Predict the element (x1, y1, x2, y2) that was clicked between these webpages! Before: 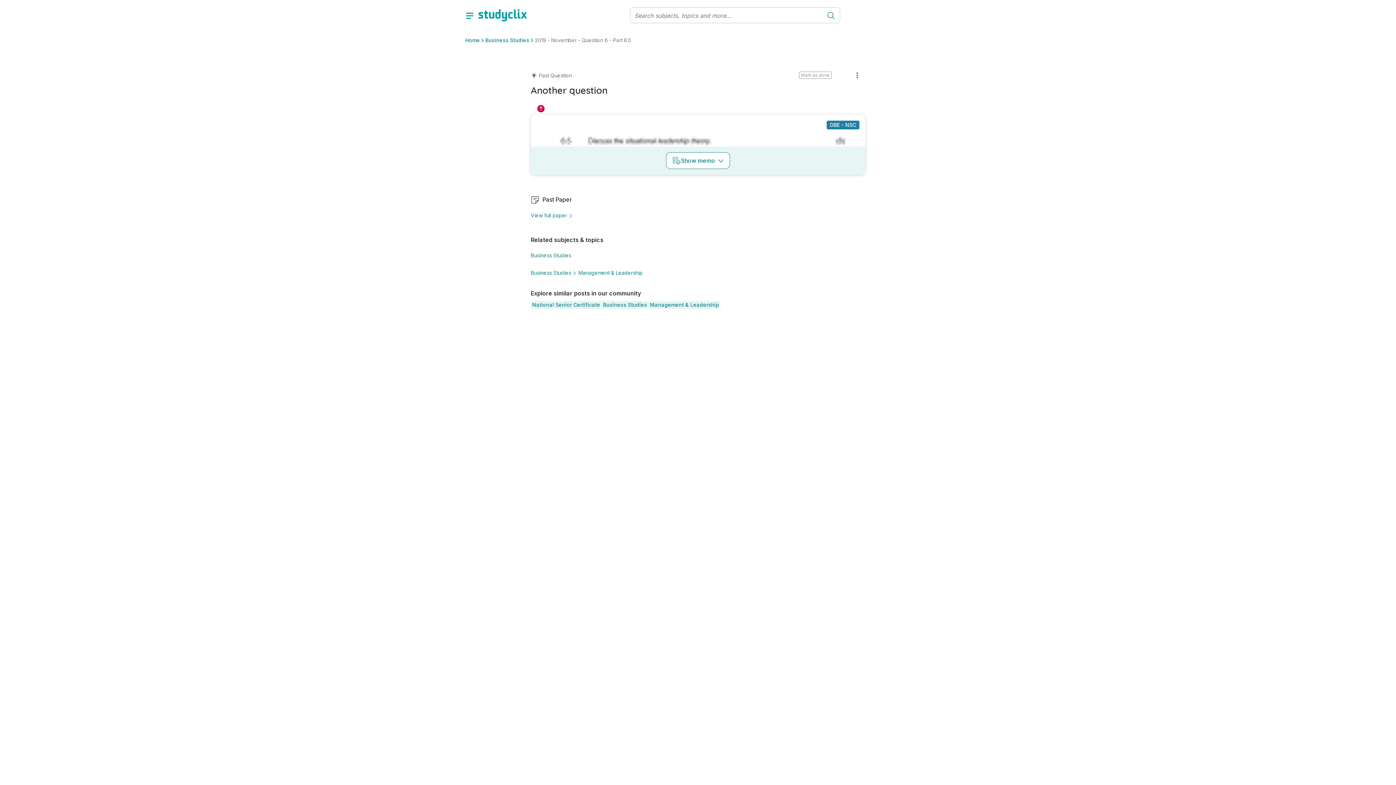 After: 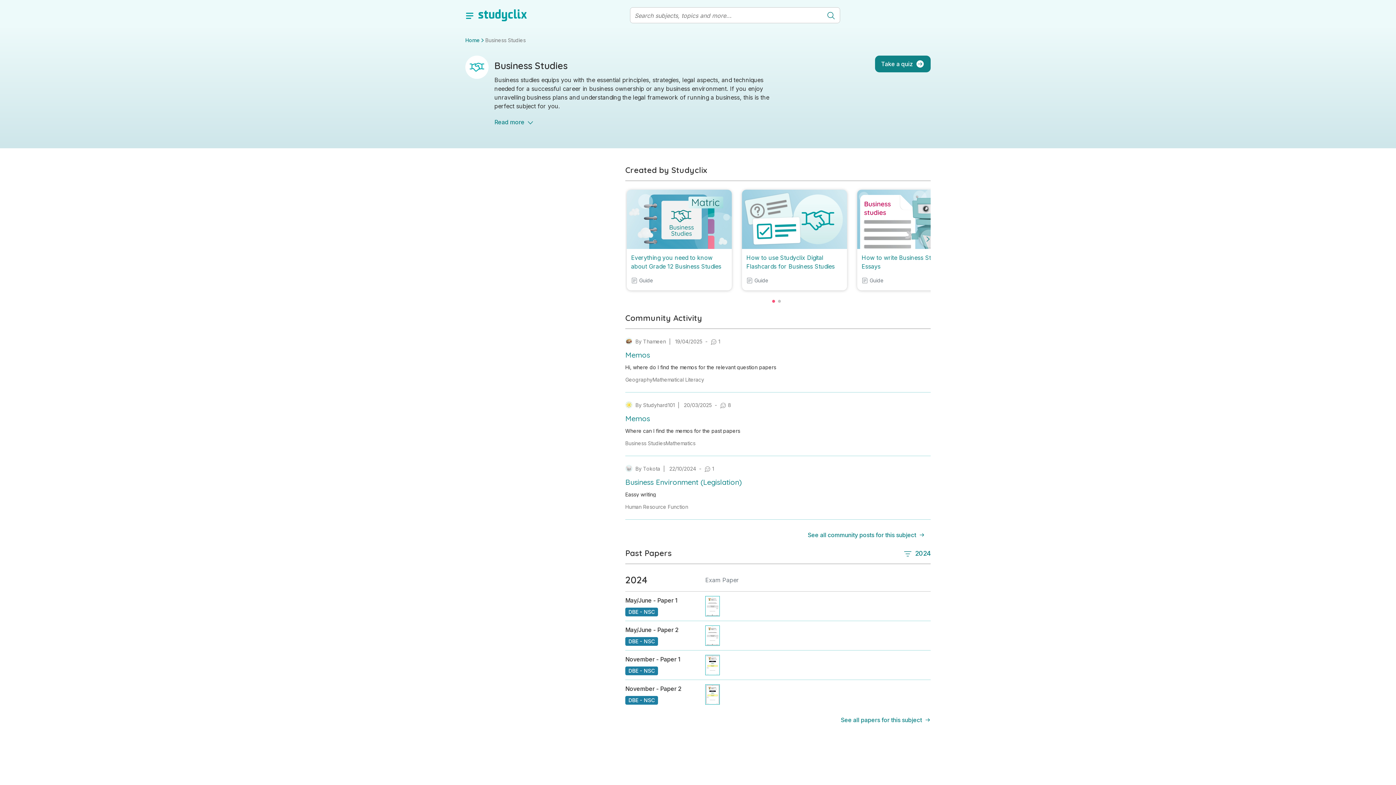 Action: label: Business Studies bbox: (485, 36, 529, 44)